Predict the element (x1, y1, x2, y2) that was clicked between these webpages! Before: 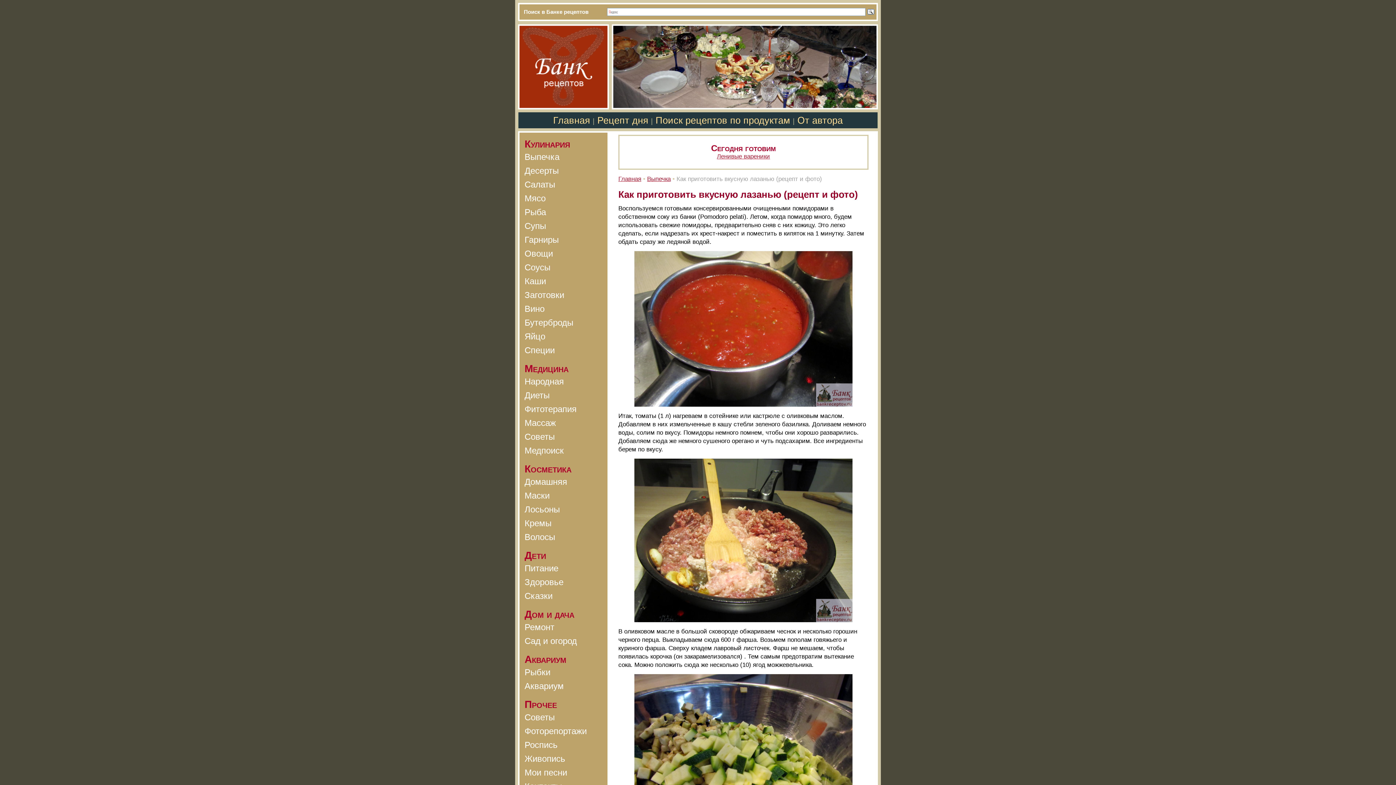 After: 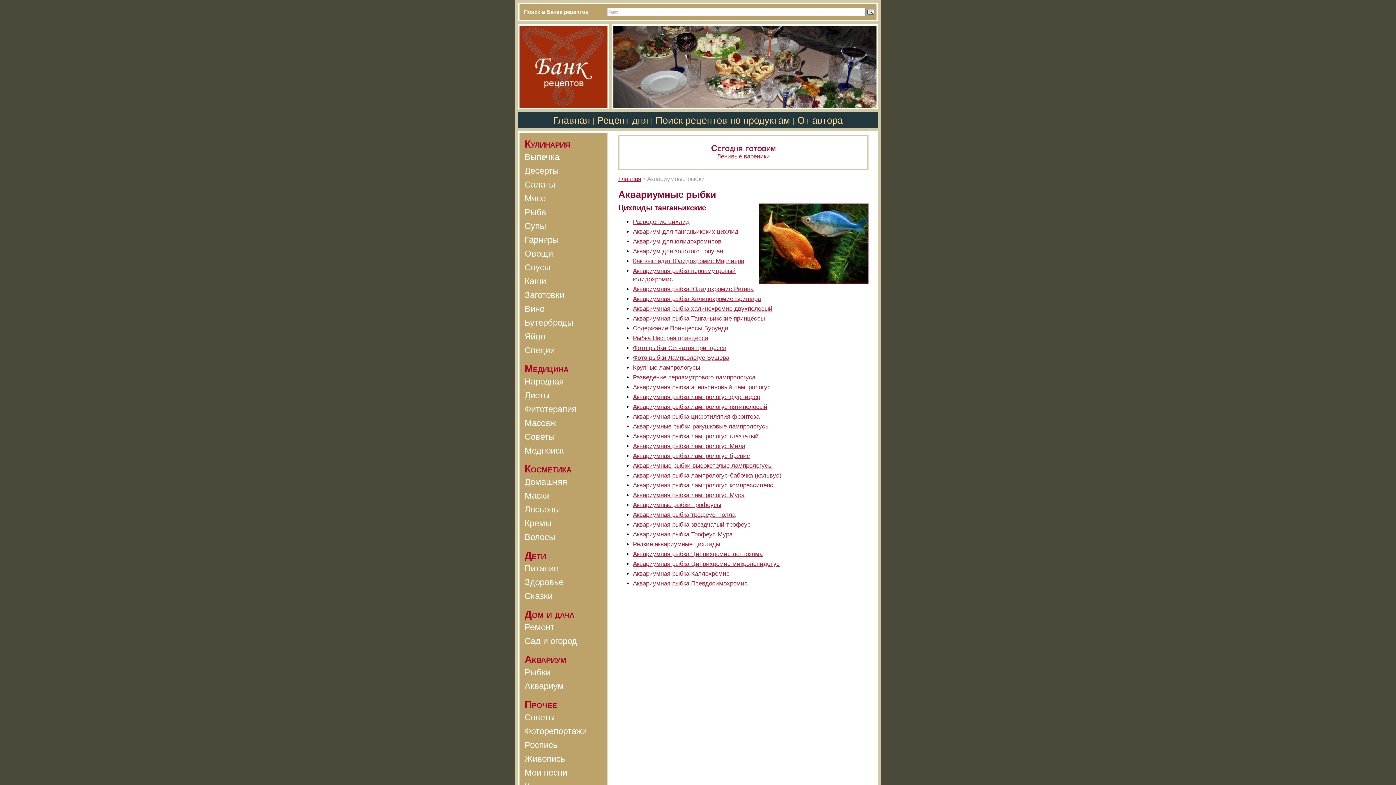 Action: label: Рыбки bbox: (524, 667, 550, 677)